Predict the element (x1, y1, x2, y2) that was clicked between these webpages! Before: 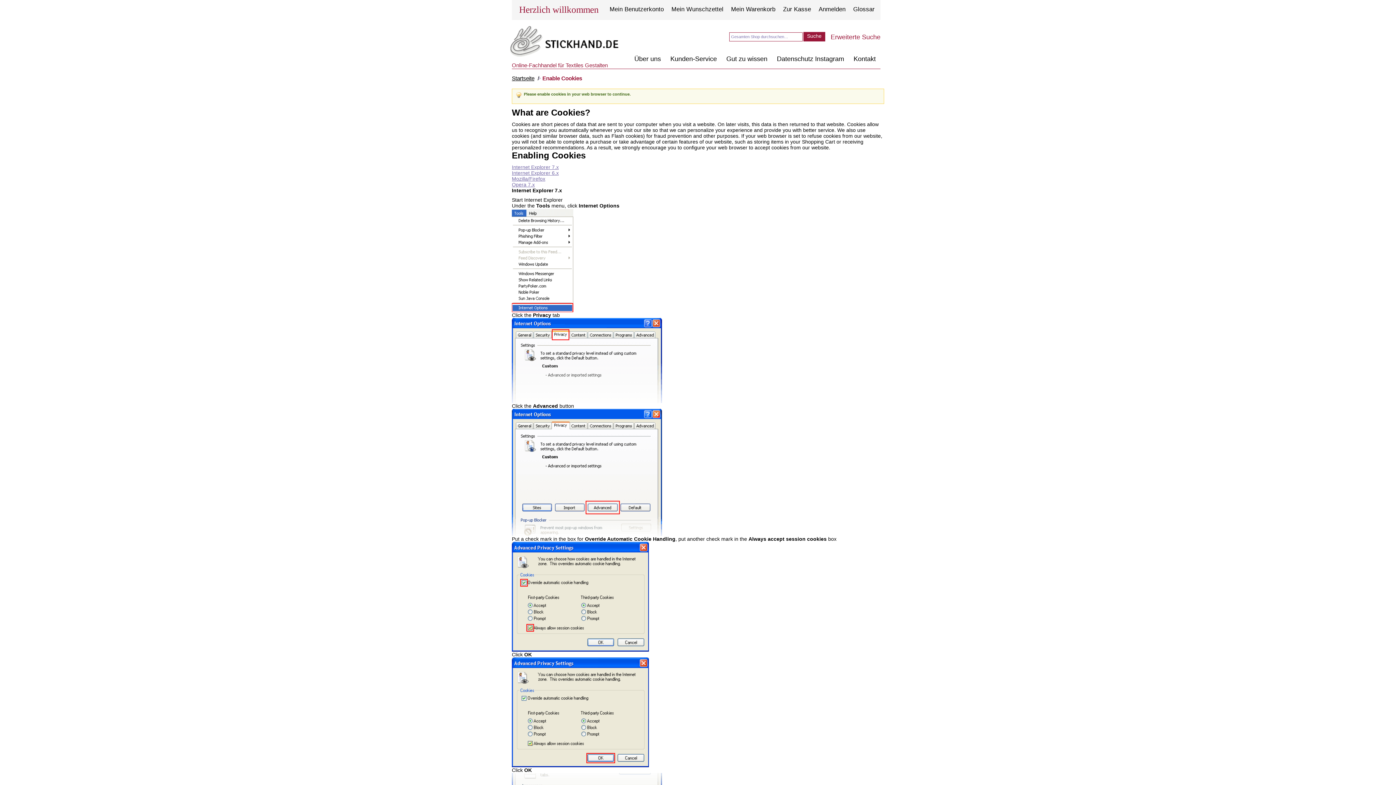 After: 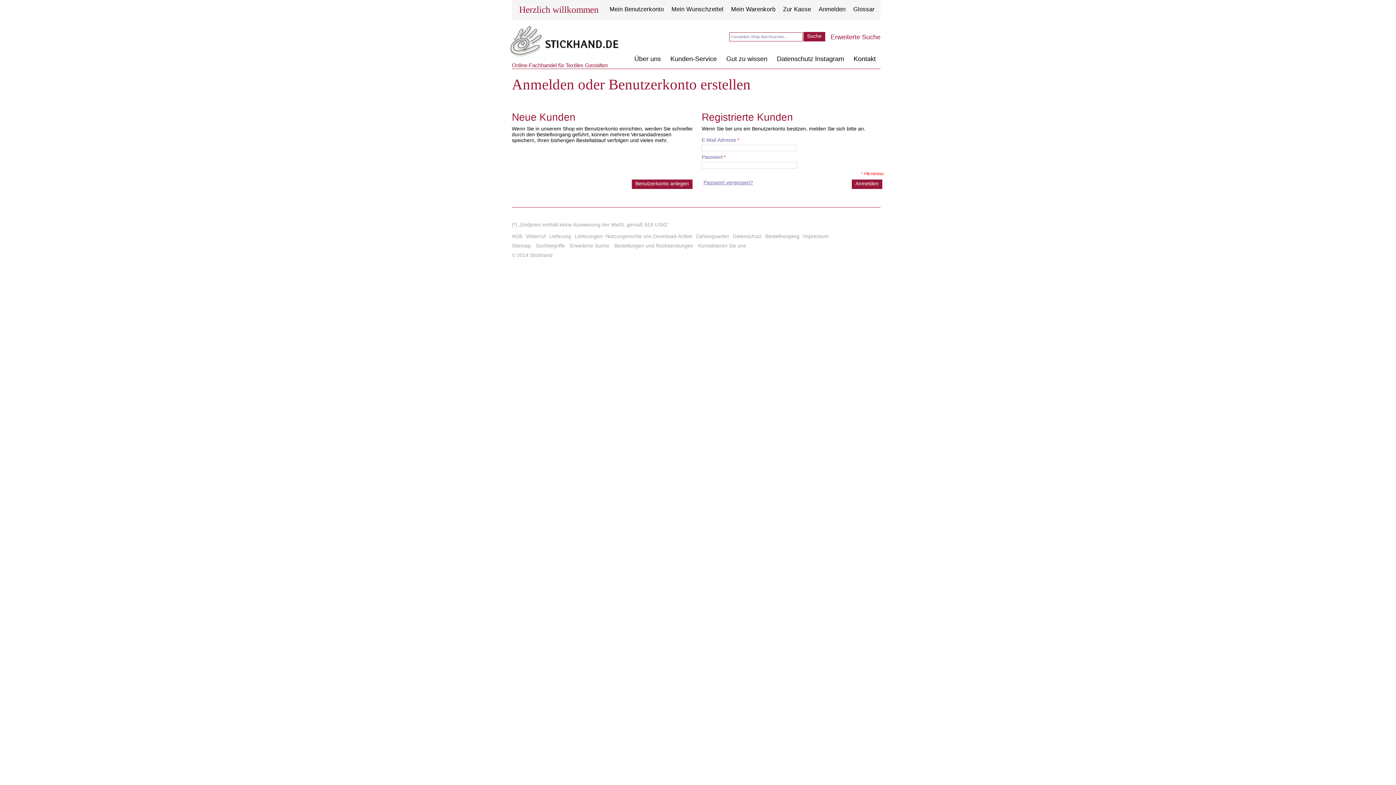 Action: label: Mein Wunschzettel bbox: (671, 5, 723, 12)